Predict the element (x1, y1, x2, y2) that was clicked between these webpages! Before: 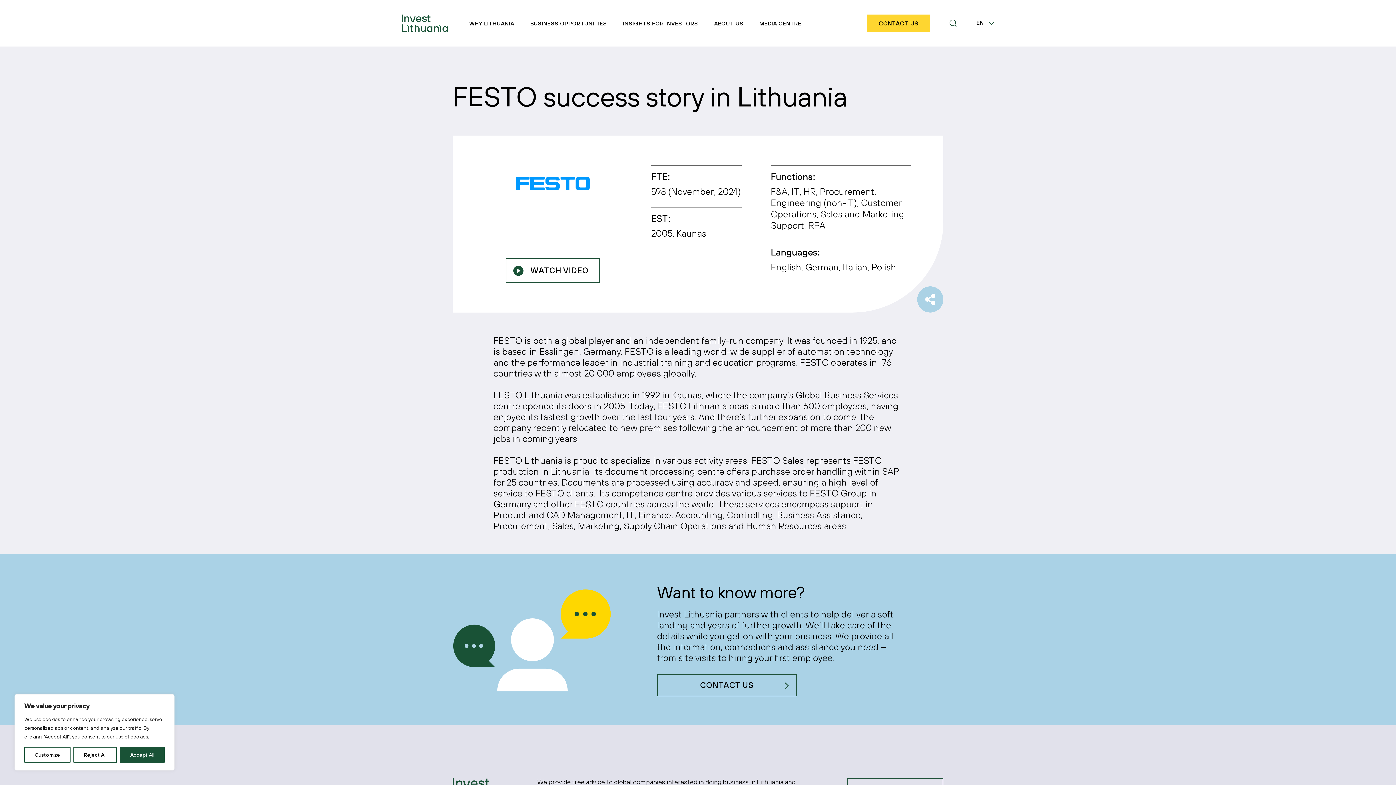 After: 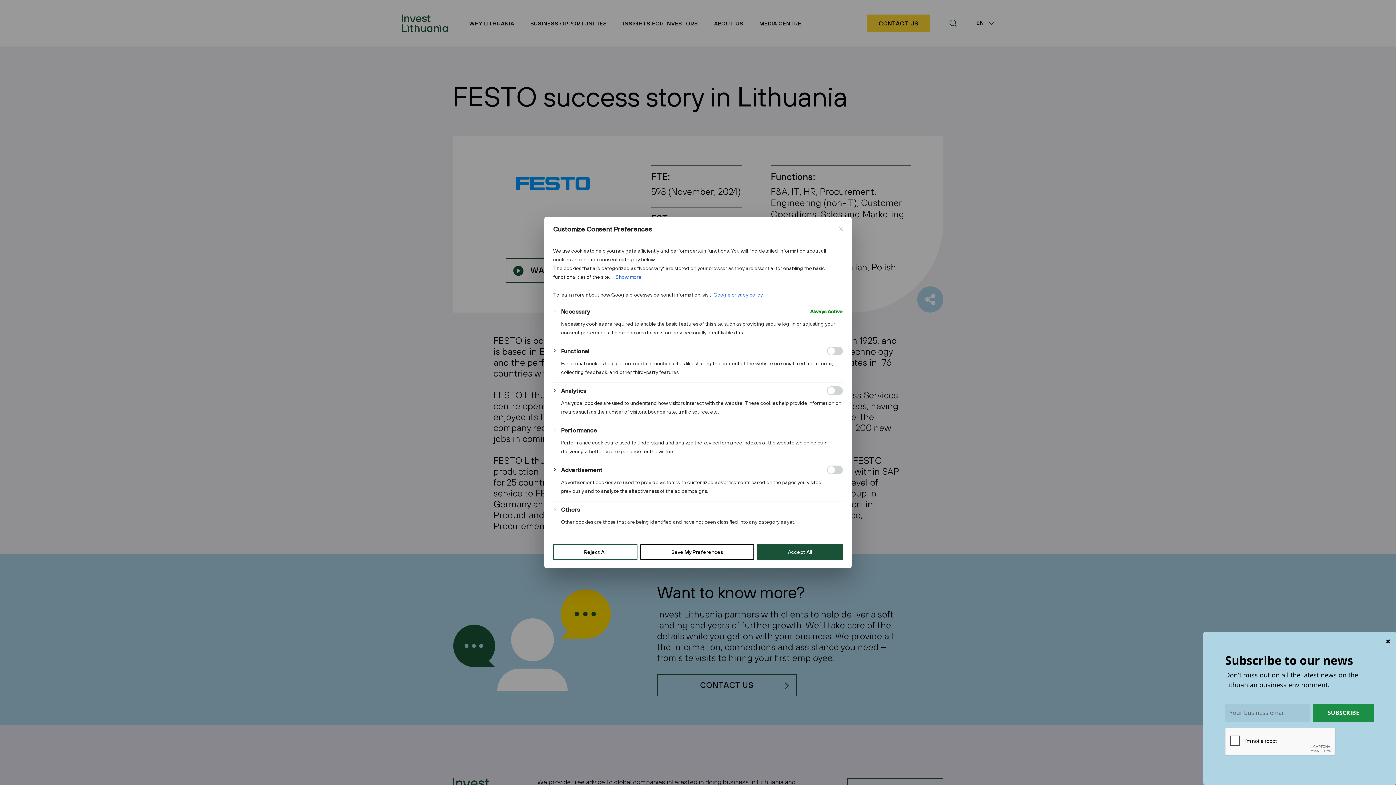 Action: label: Customize bbox: (24, 747, 70, 763)